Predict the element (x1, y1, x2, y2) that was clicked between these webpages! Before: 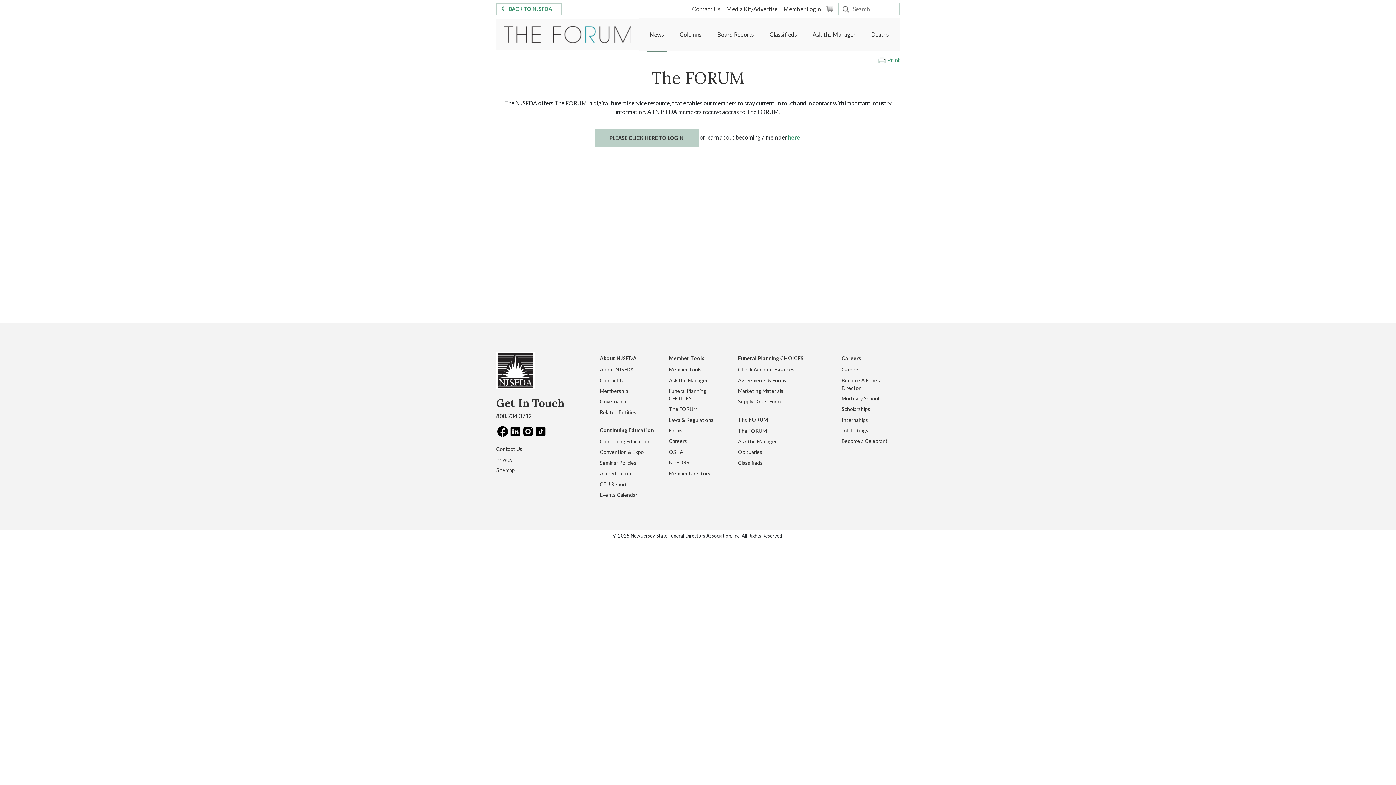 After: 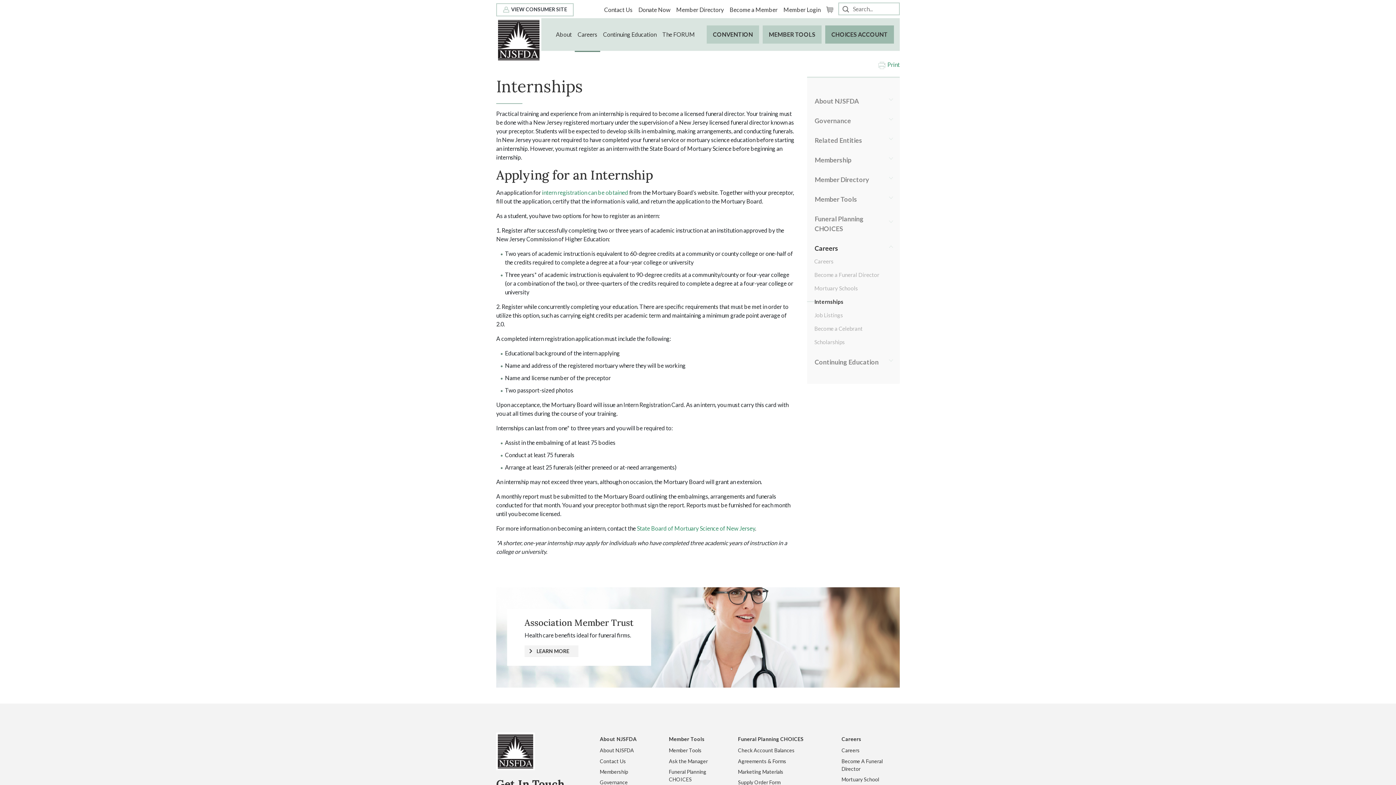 Action: label: Internships bbox: (841, 415, 868, 425)